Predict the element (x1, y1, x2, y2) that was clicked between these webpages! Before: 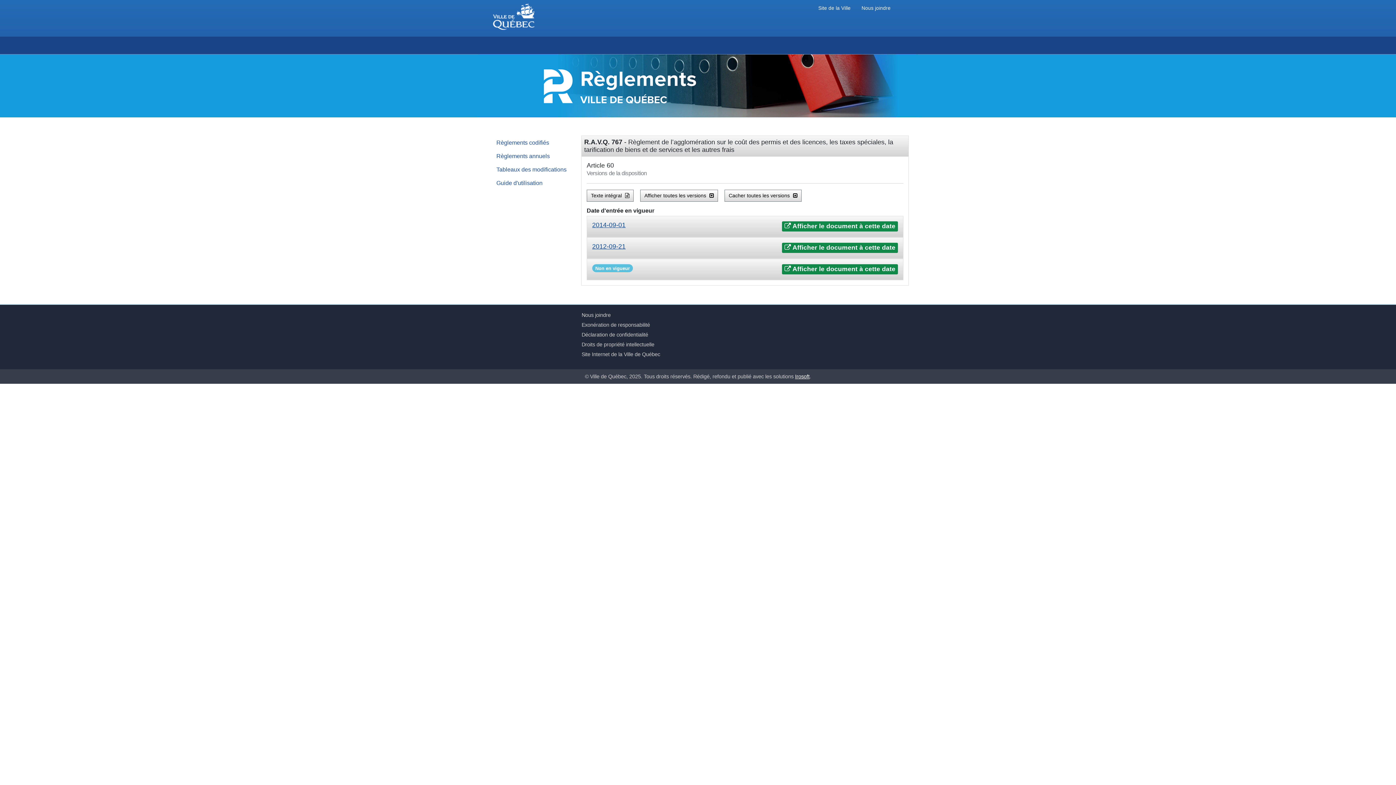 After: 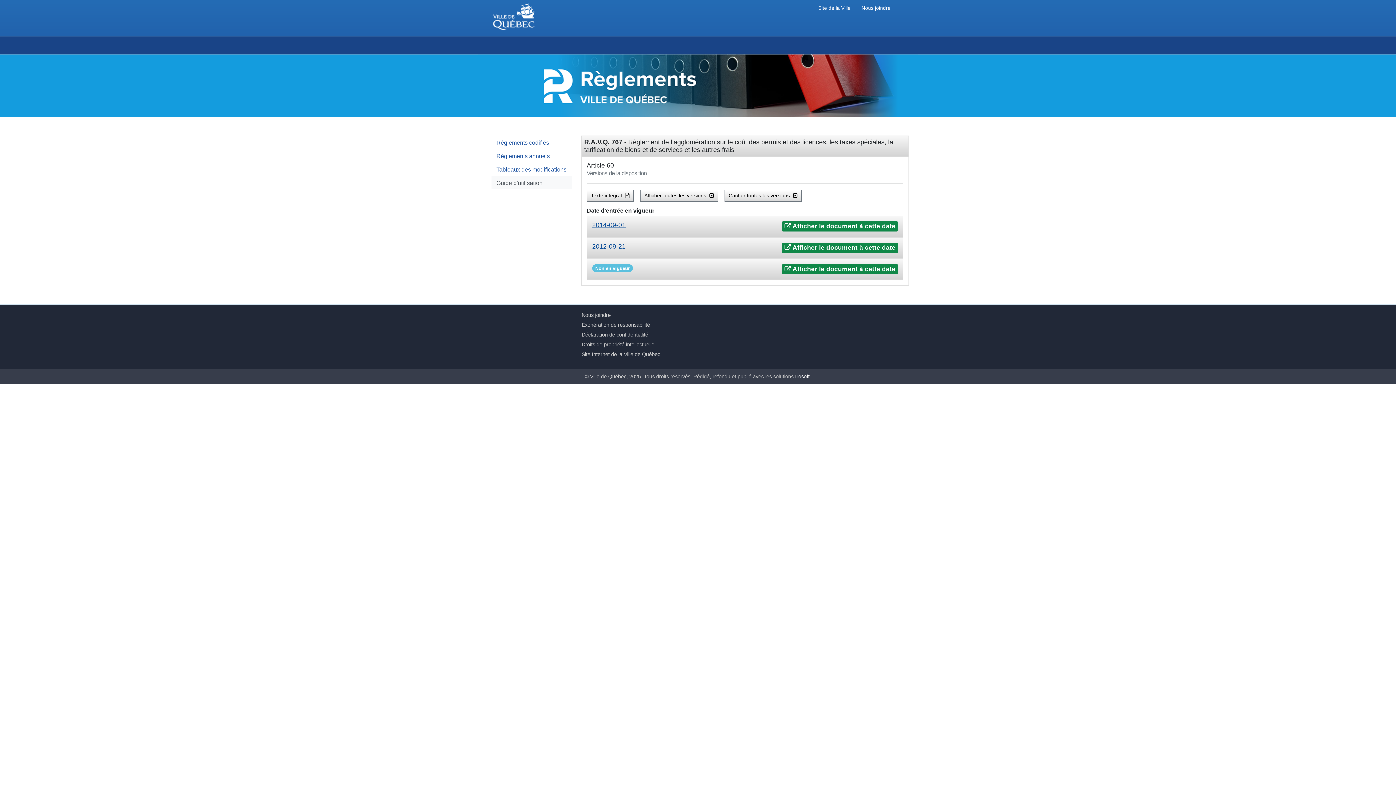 Action: label: Guide d'utilisation bbox: (491, 176, 572, 189)